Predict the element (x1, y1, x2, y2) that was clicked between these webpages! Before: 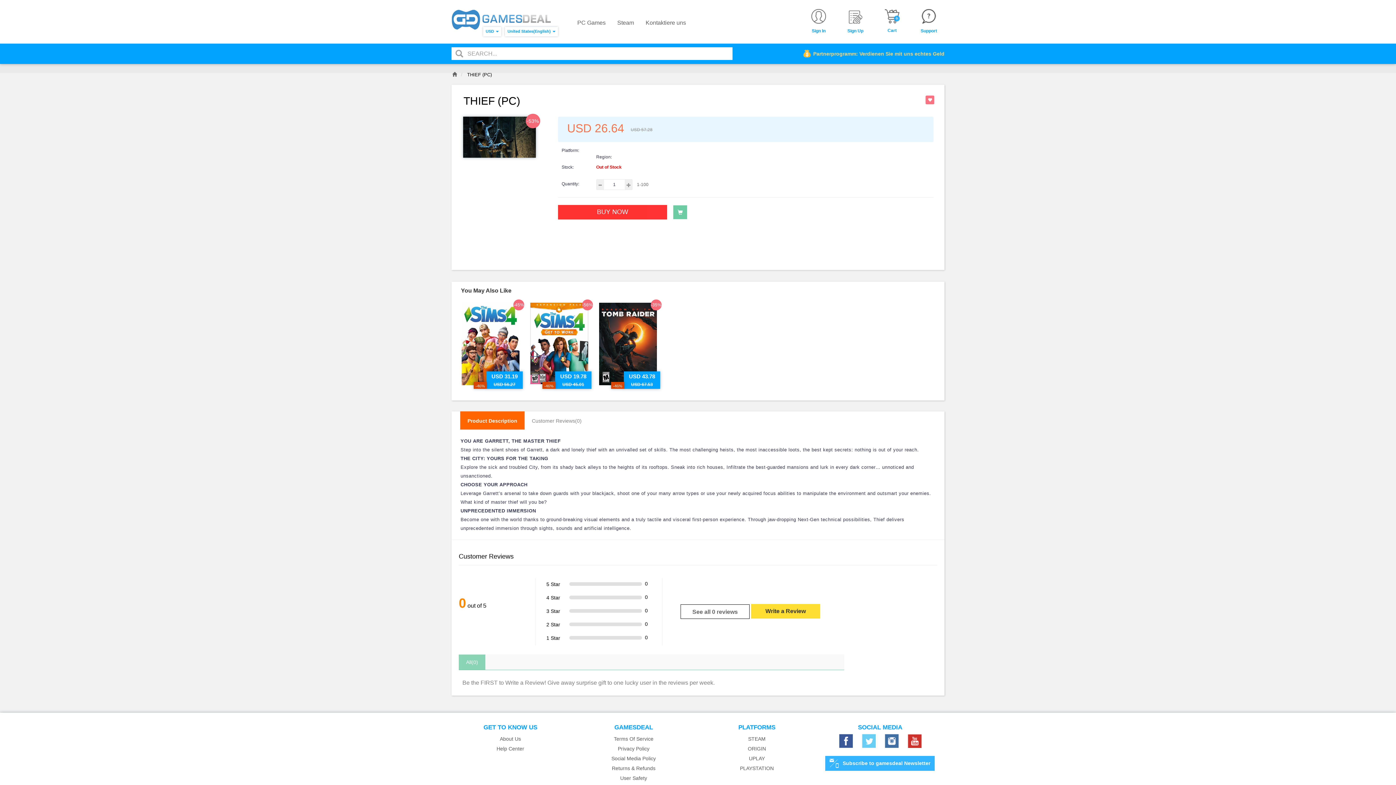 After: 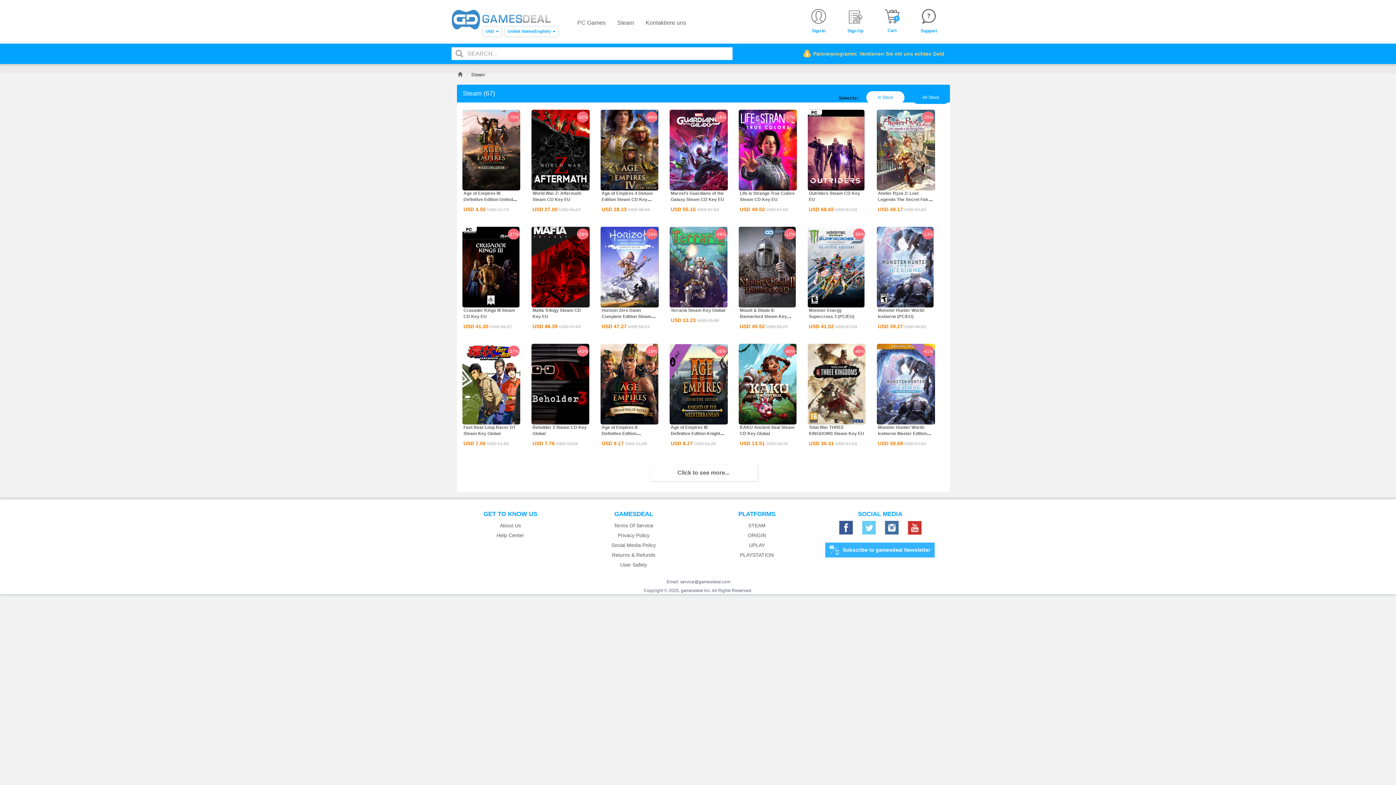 Action: label: Steam bbox: (617, 19, 634, 25)